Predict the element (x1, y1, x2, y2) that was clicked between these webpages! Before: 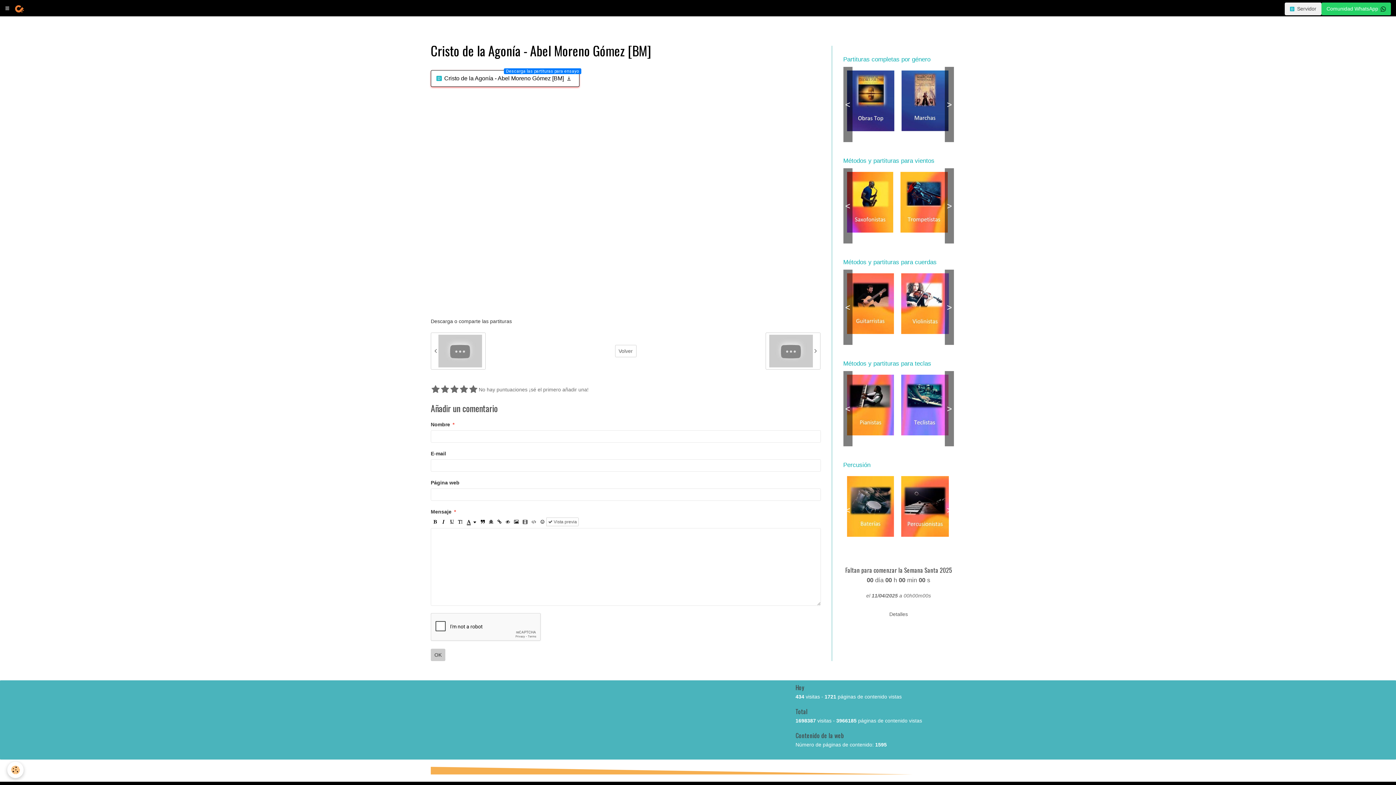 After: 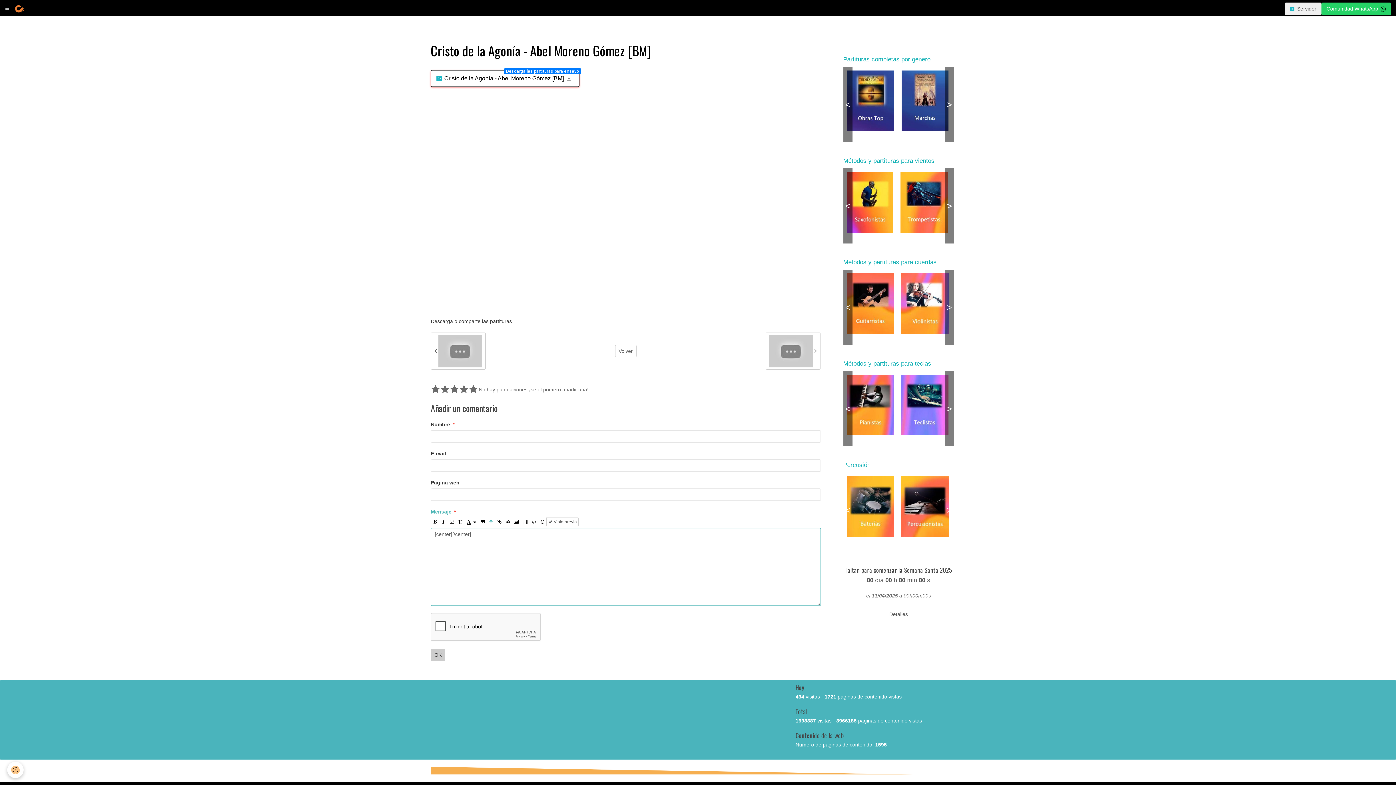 Action: bbox: (486, 517, 495, 526)